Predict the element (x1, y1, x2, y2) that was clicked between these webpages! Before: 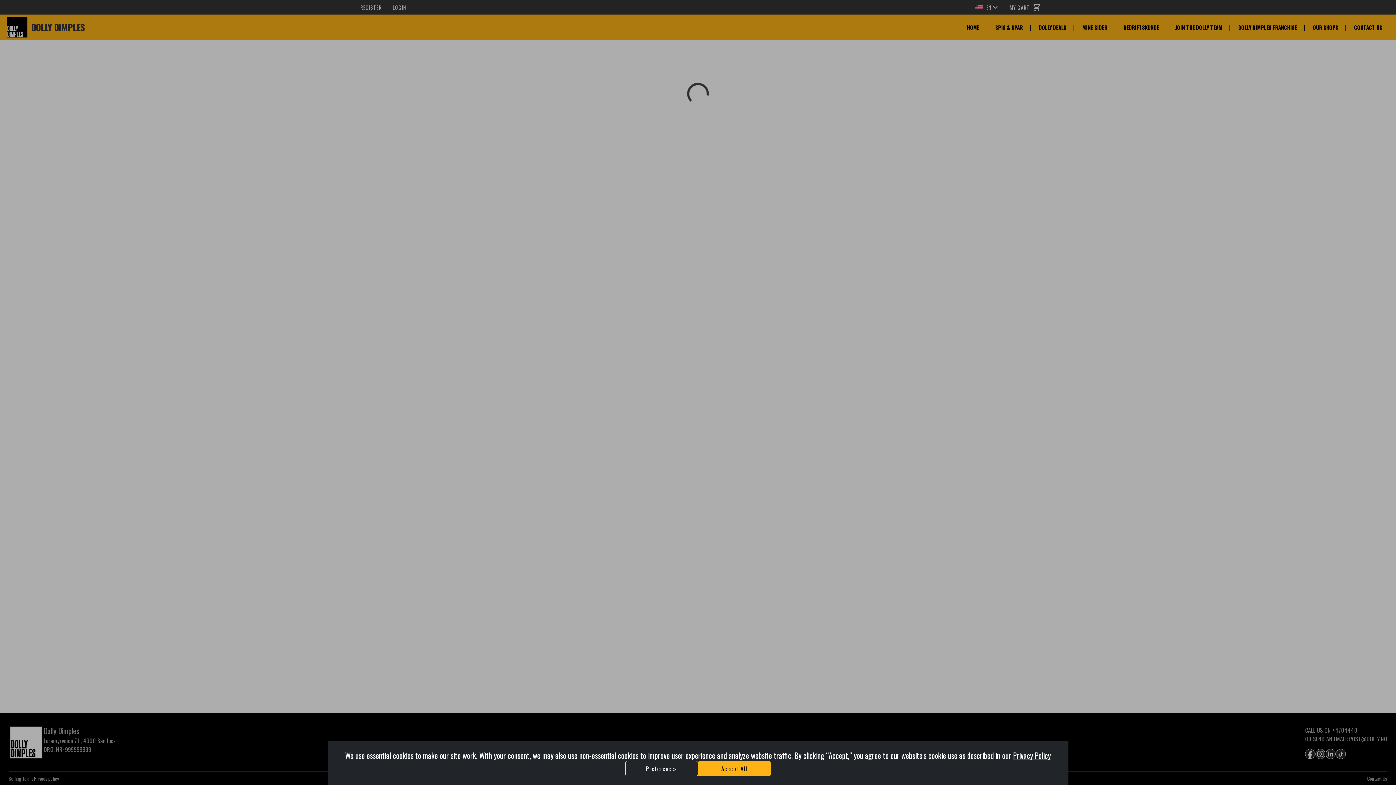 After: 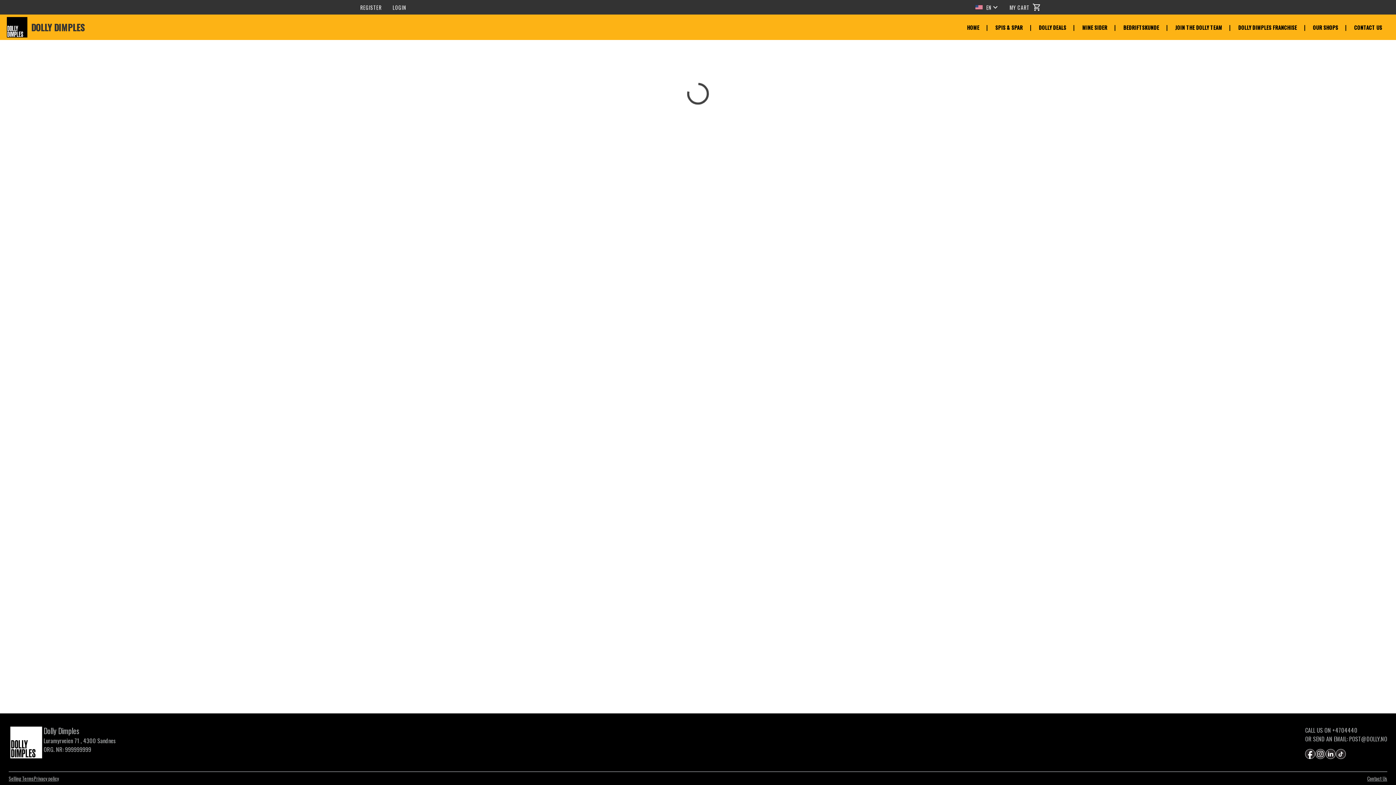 Action: bbox: (698, 761, 770, 776) label: Accept All